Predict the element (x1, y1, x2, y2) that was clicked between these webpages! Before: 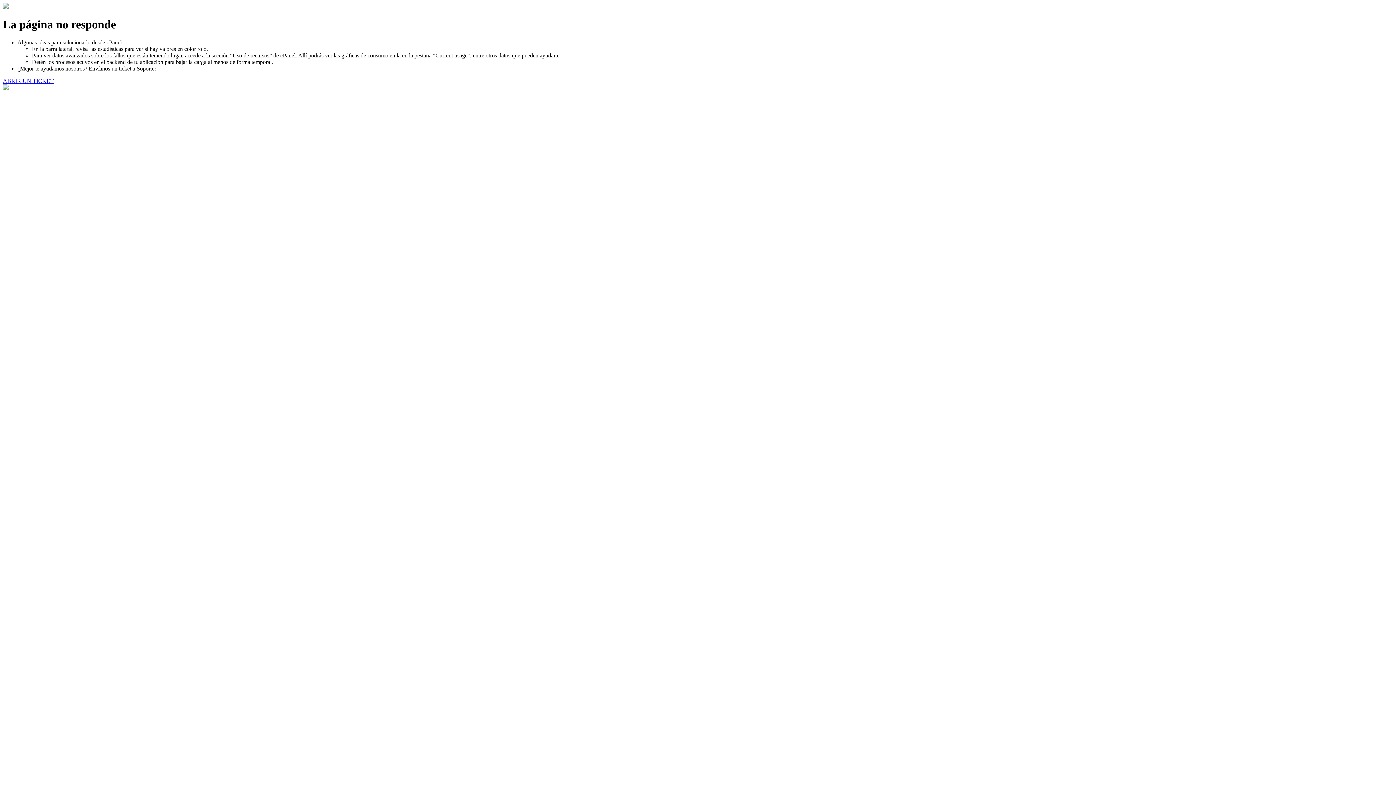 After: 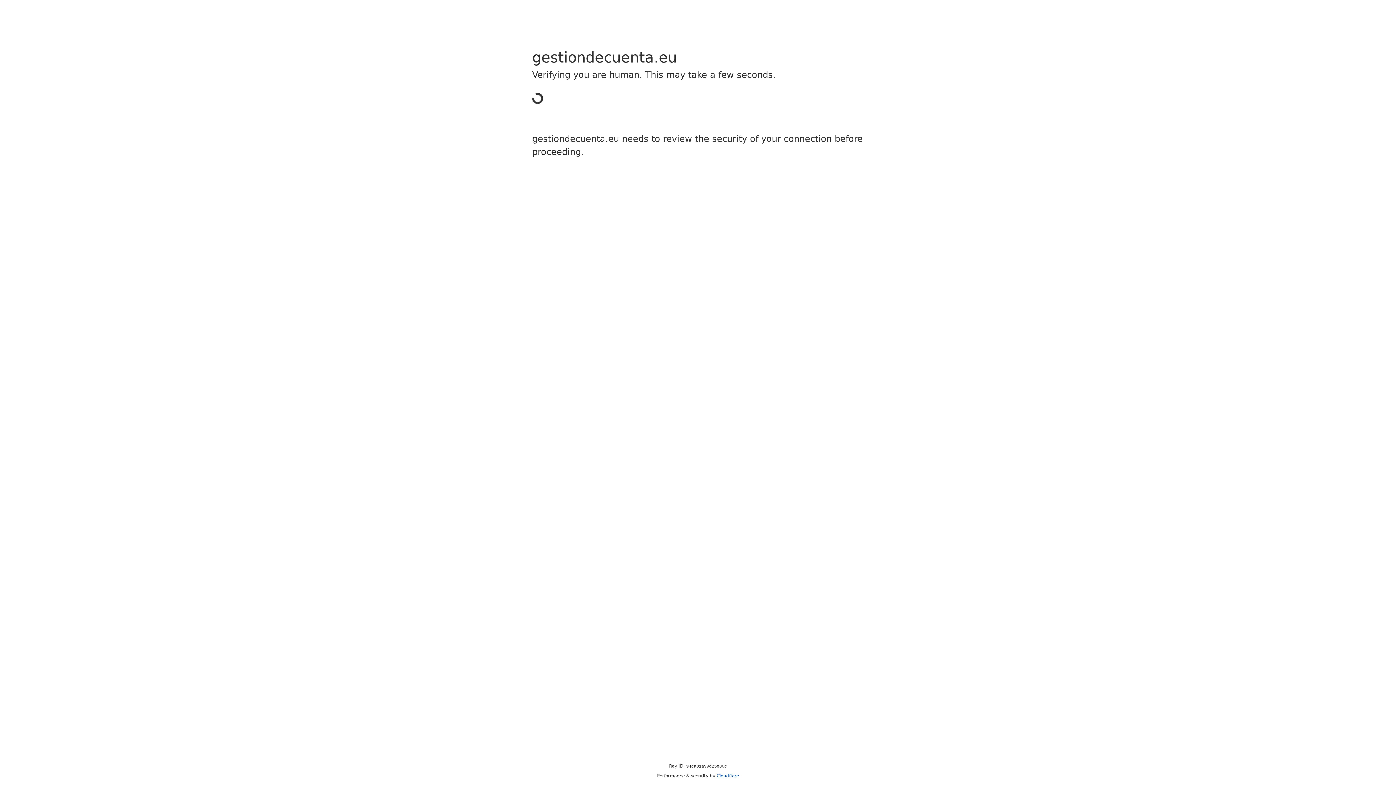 Action: bbox: (2, 77, 53, 83) label: ABRIR UN TICKET